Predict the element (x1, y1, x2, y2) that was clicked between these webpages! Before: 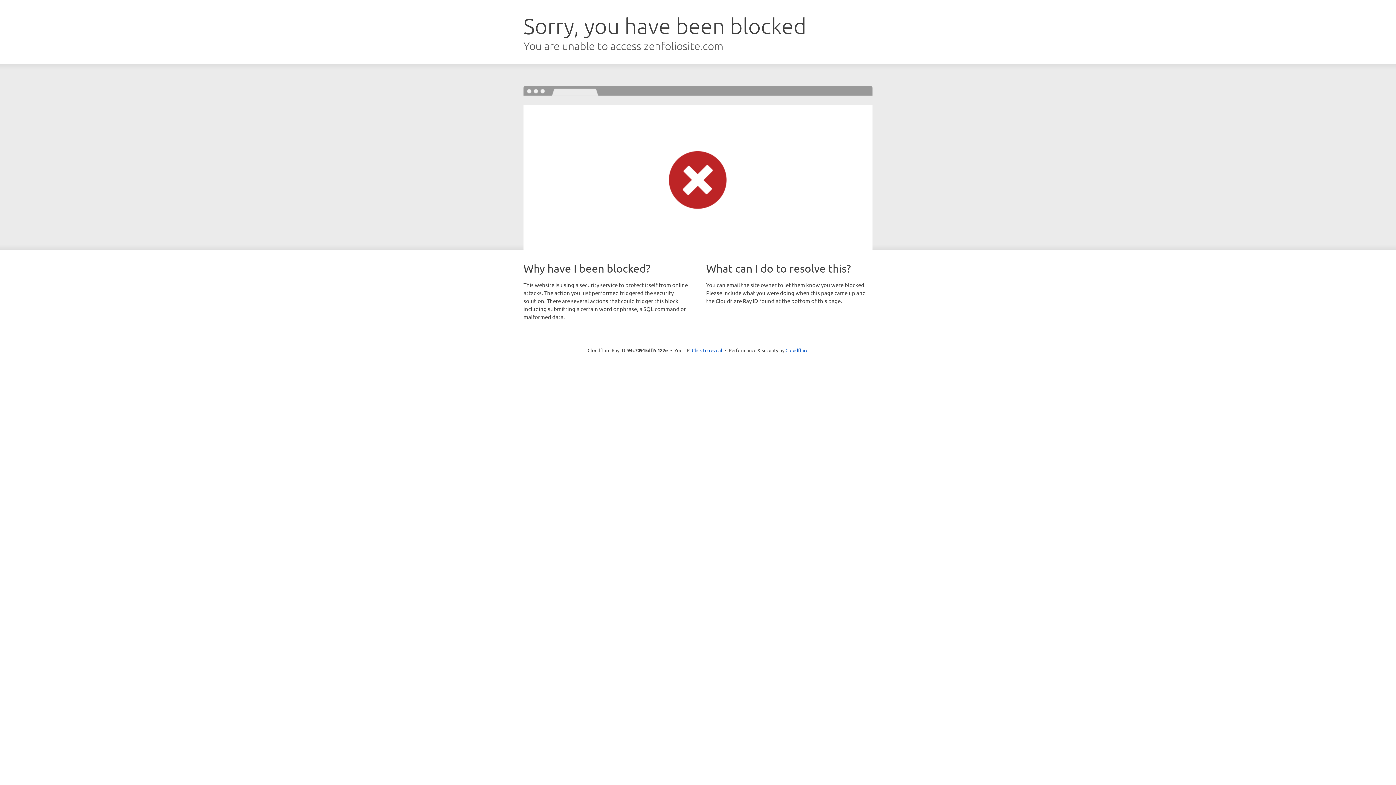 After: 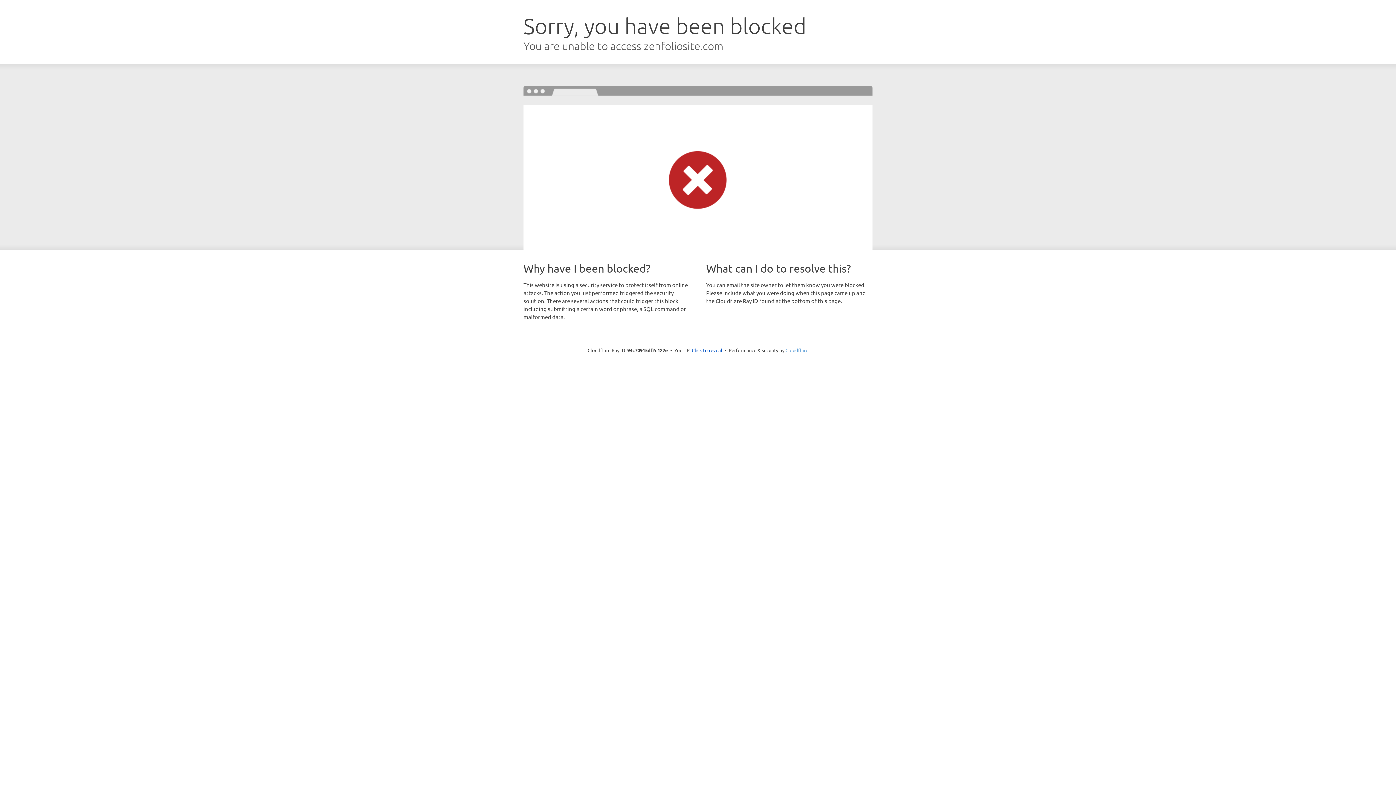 Action: label: Cloudflare bbox: (785, 347, 808, 353)